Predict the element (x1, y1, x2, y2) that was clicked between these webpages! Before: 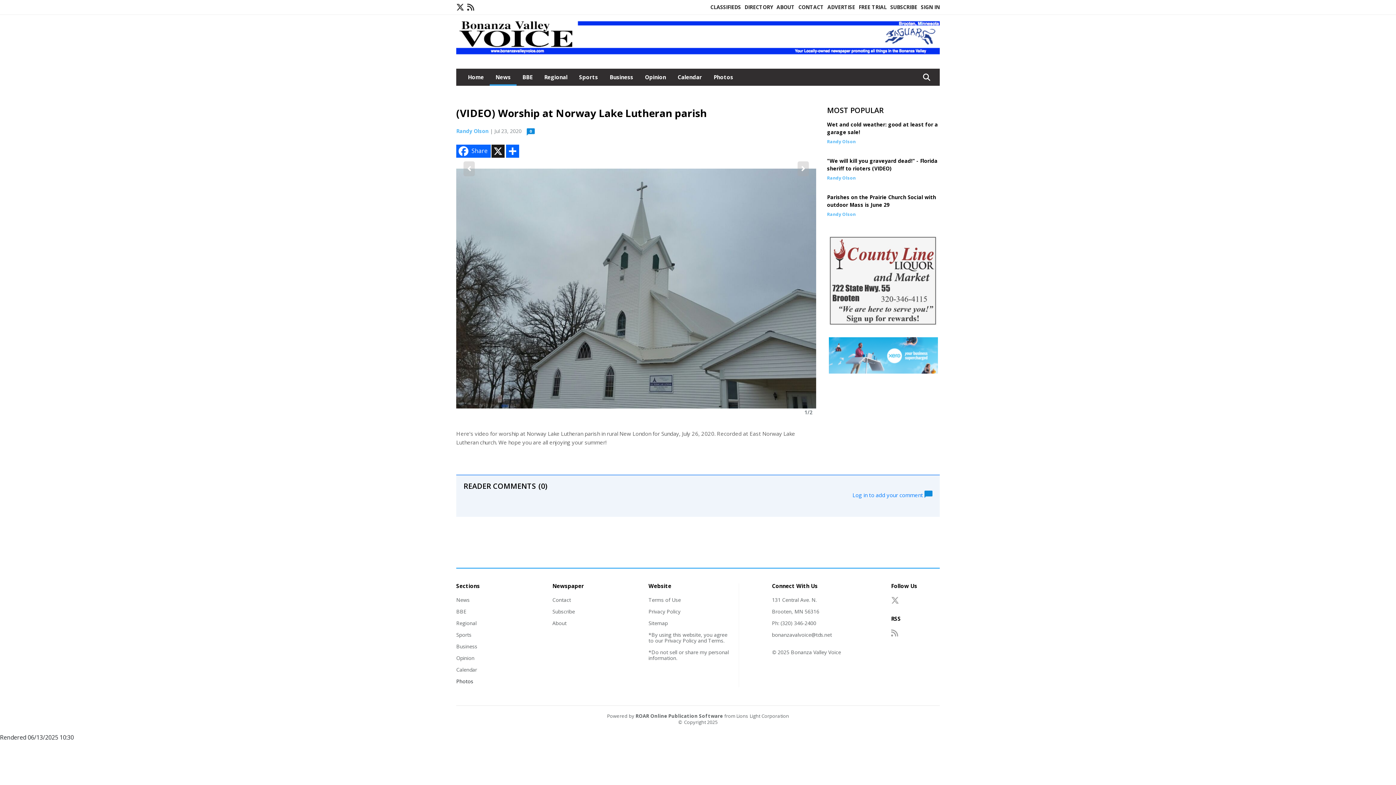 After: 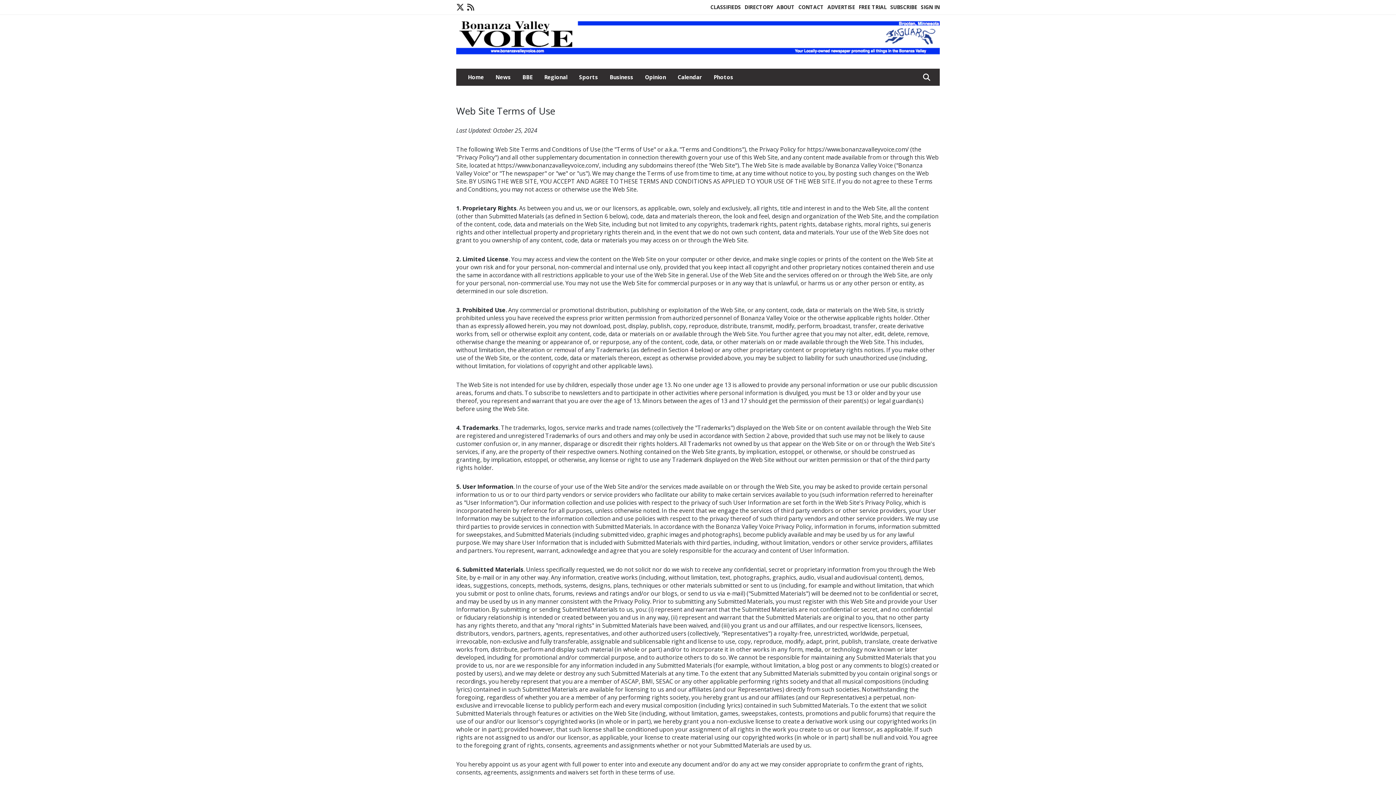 Action: bbox: (648, 596, 681, 603) label: Terms of Use